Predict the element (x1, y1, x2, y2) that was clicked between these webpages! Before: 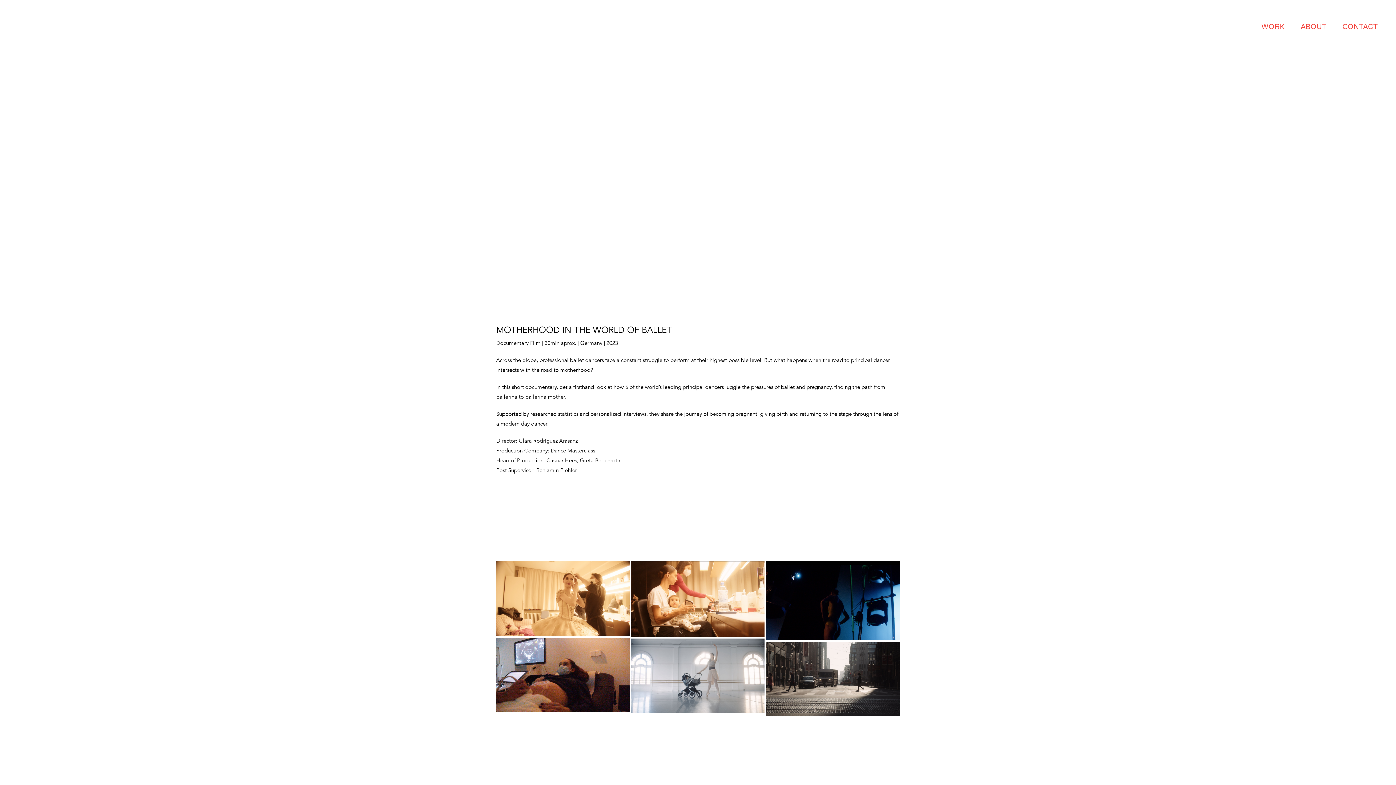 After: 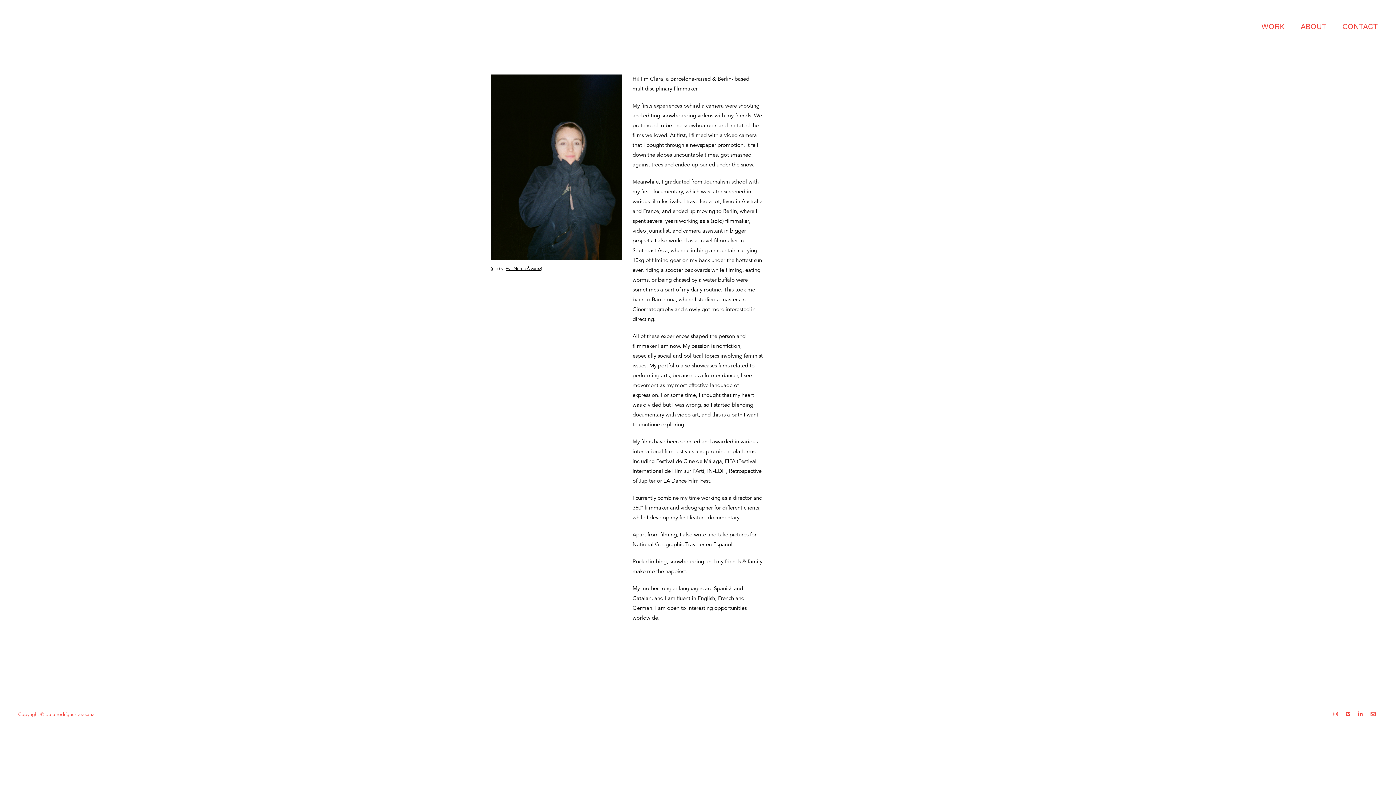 Action: label: ABOUT bbox: (1301, 22, 1326, 30)